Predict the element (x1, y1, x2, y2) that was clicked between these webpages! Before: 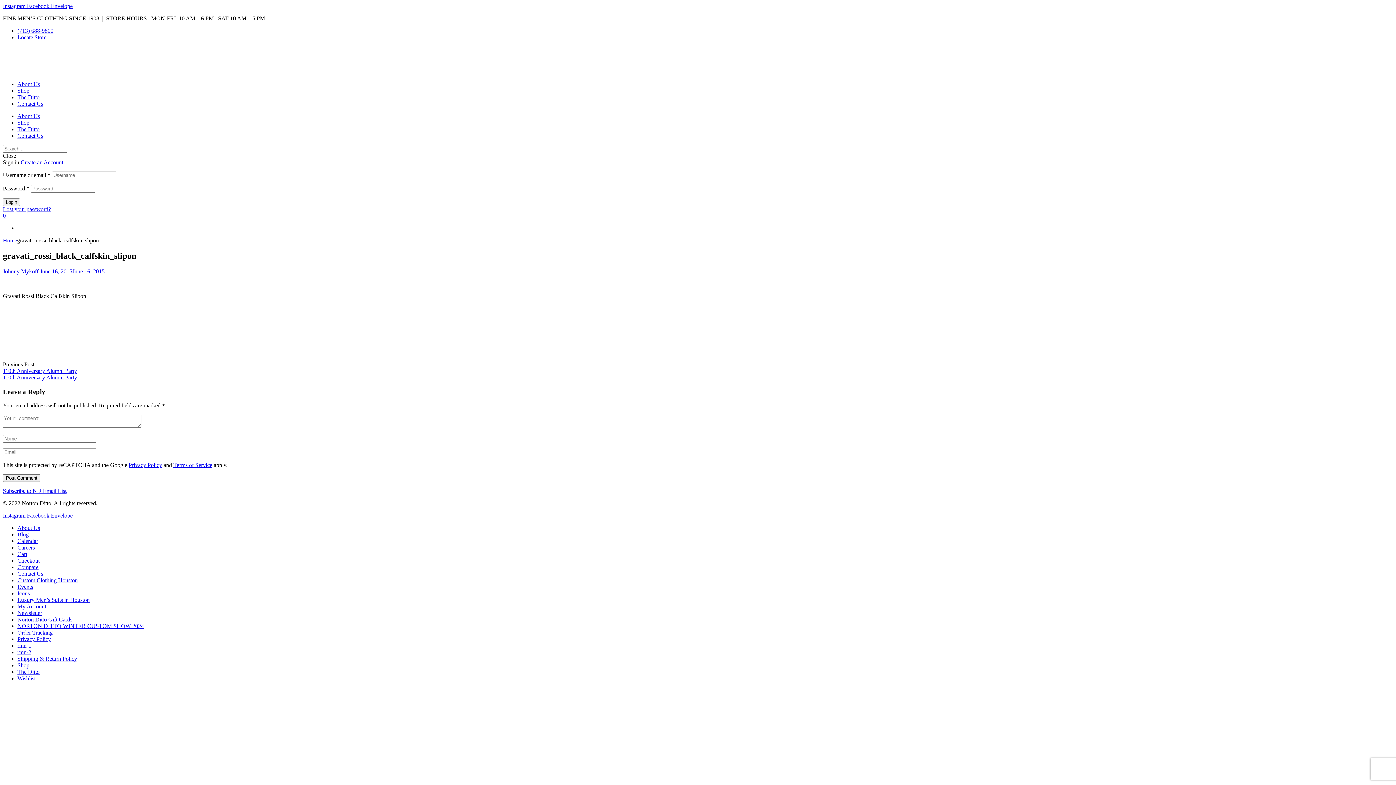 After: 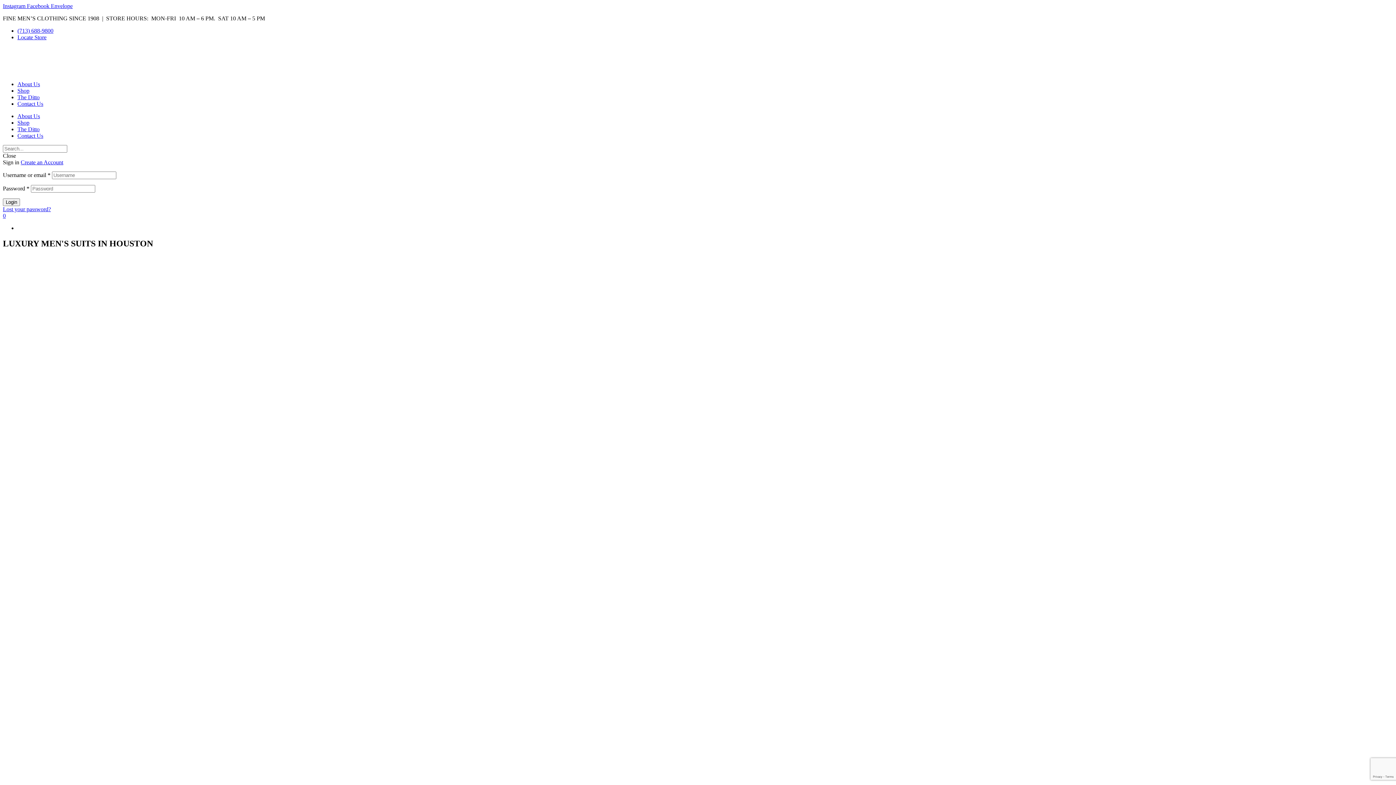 Action: bbox: (2, 68, 230, 74)